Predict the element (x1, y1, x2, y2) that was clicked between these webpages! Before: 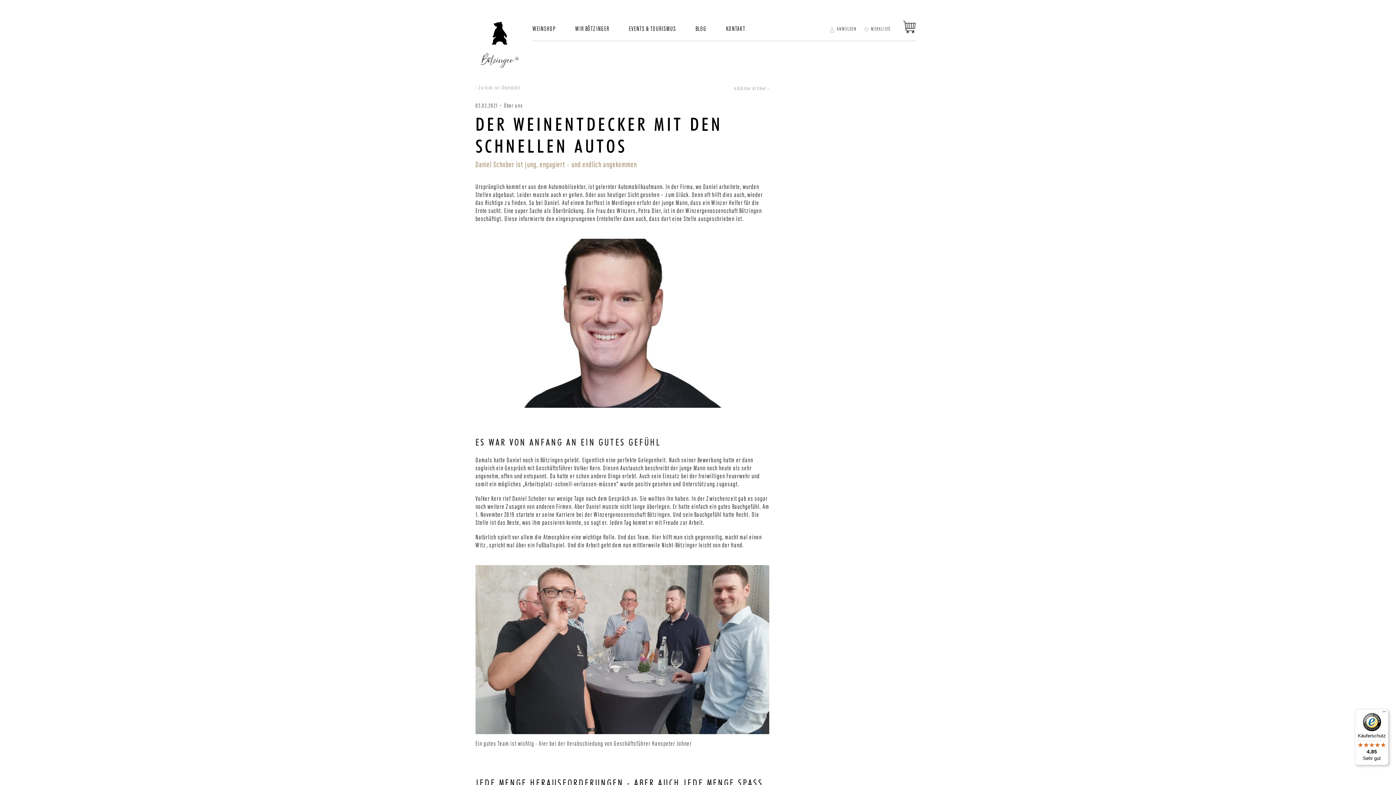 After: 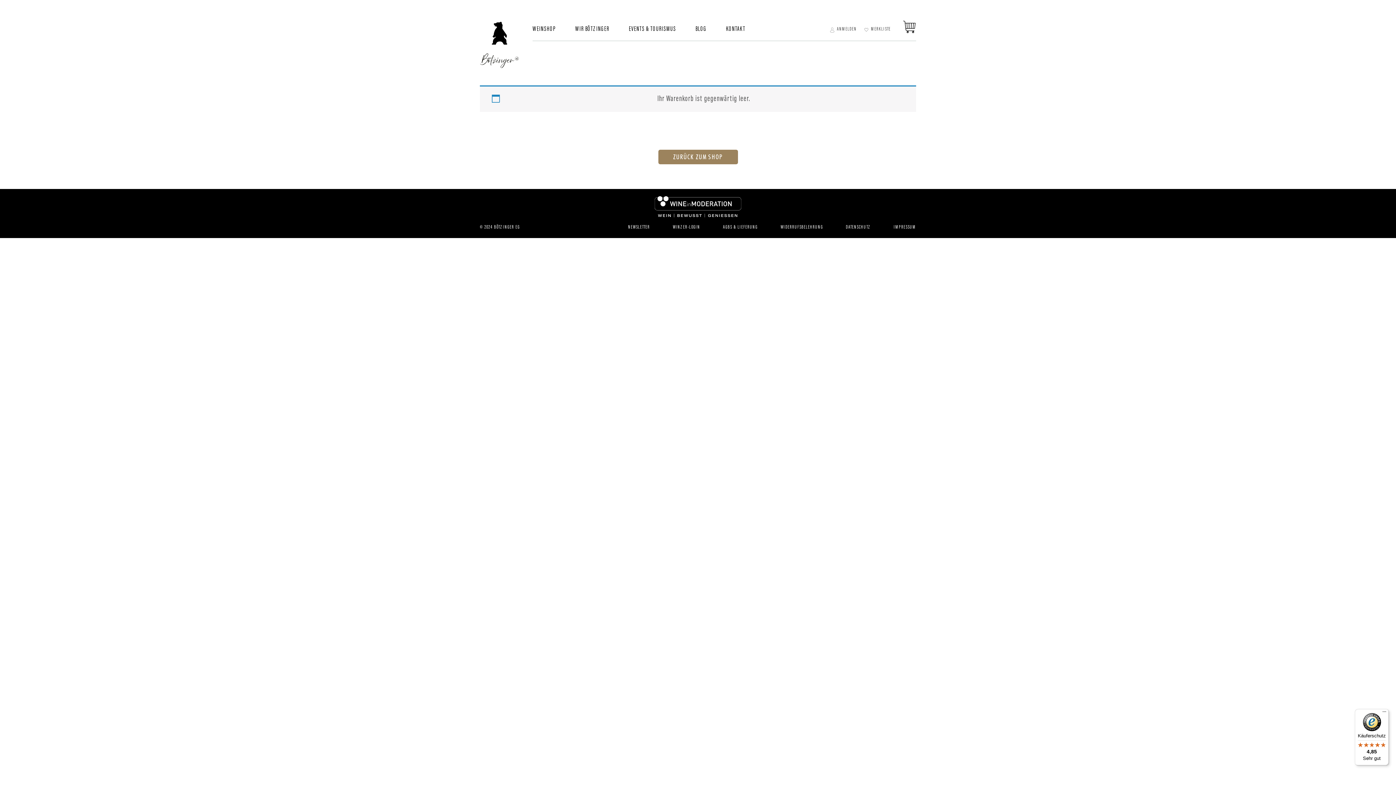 Action: bbox: (903, 20, 916, 34)